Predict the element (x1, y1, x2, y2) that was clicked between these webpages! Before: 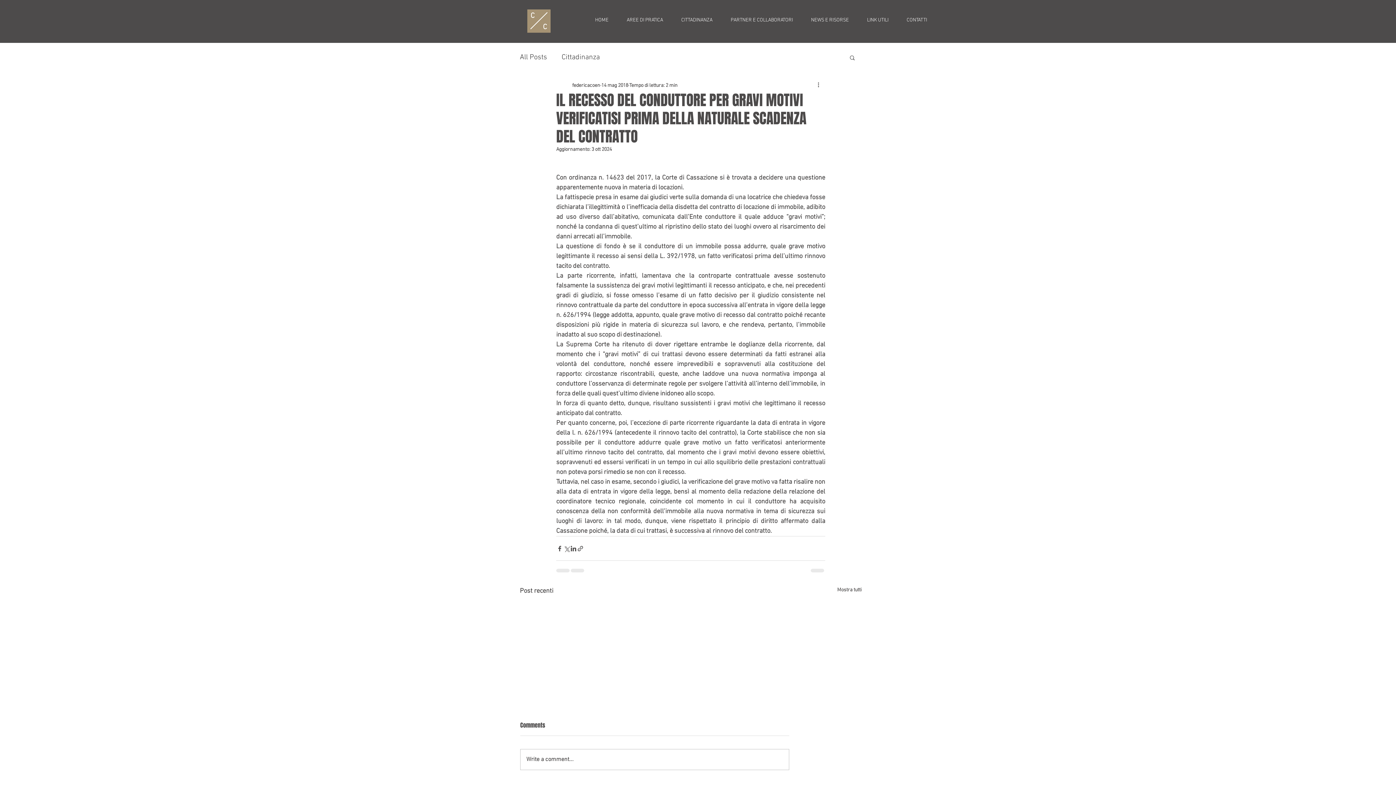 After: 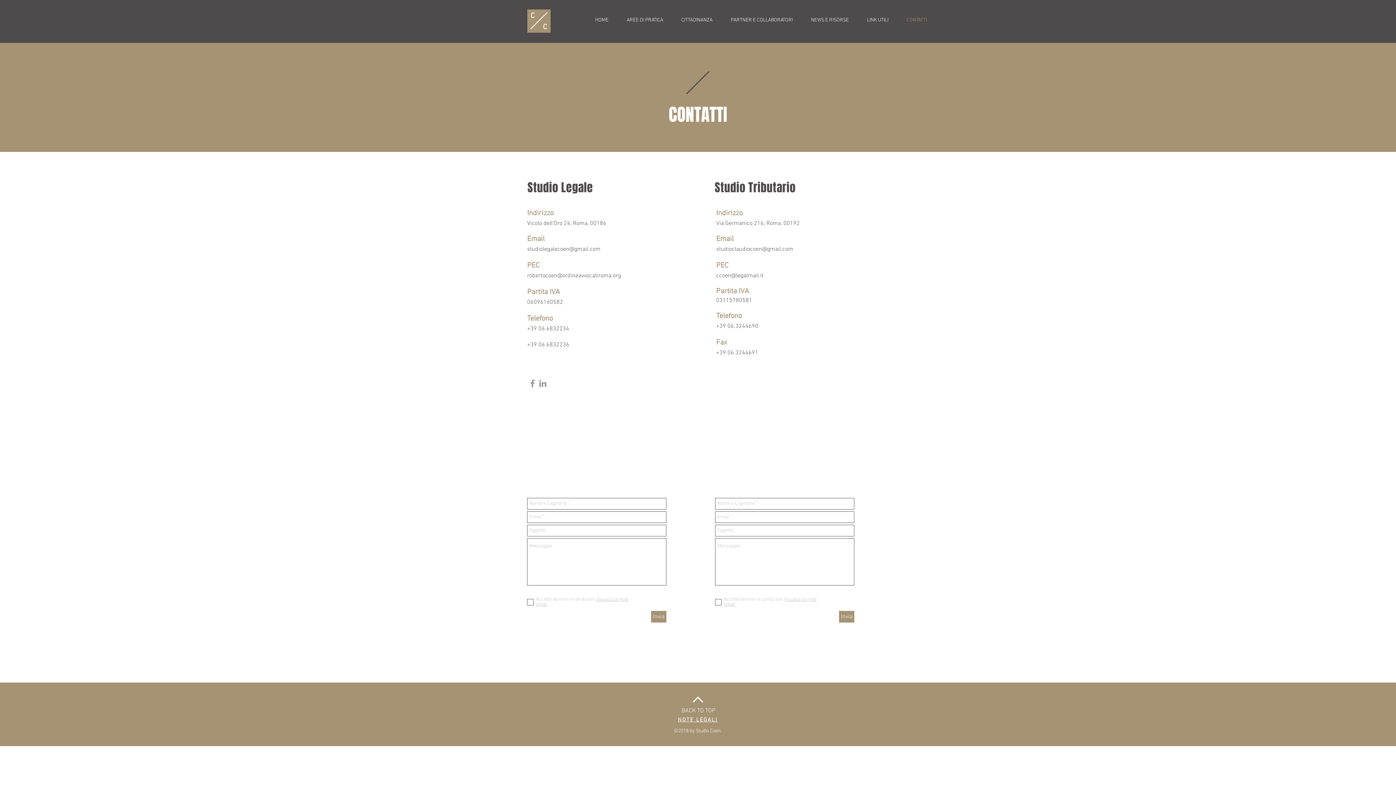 Action: bbox: (897, 16, 936, 24) label: CONTATTI